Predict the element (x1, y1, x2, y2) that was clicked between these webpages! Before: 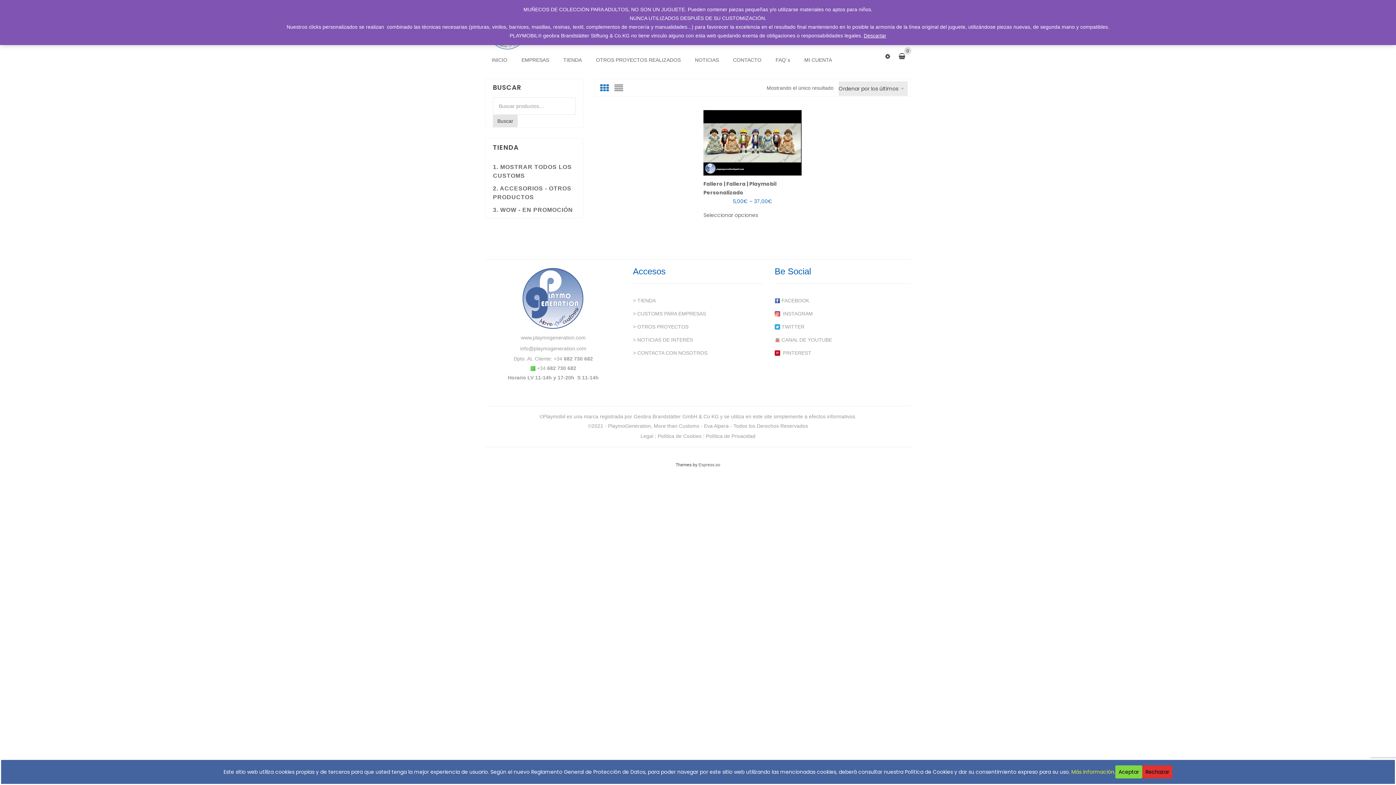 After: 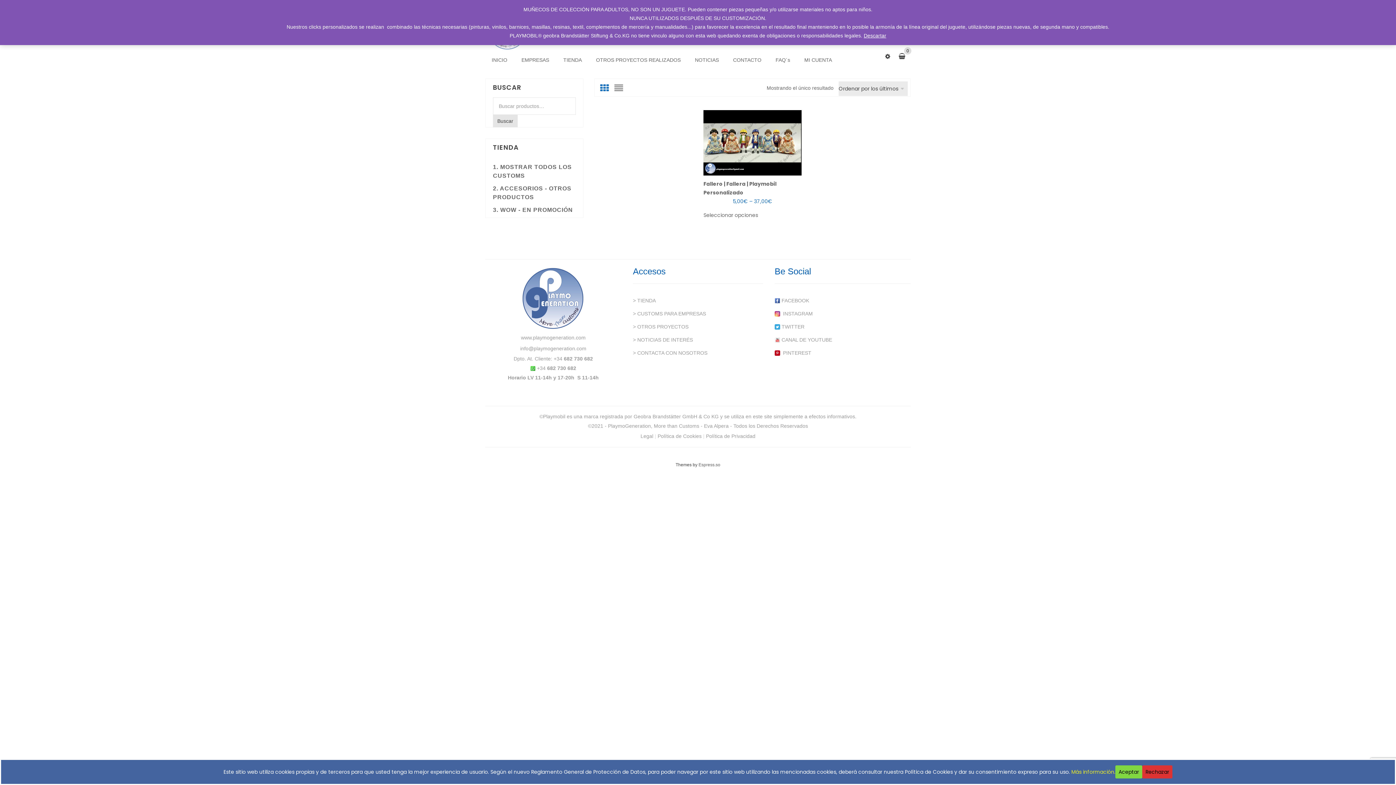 Action: bbox: (600, 83, 609, 92) label: ⊞